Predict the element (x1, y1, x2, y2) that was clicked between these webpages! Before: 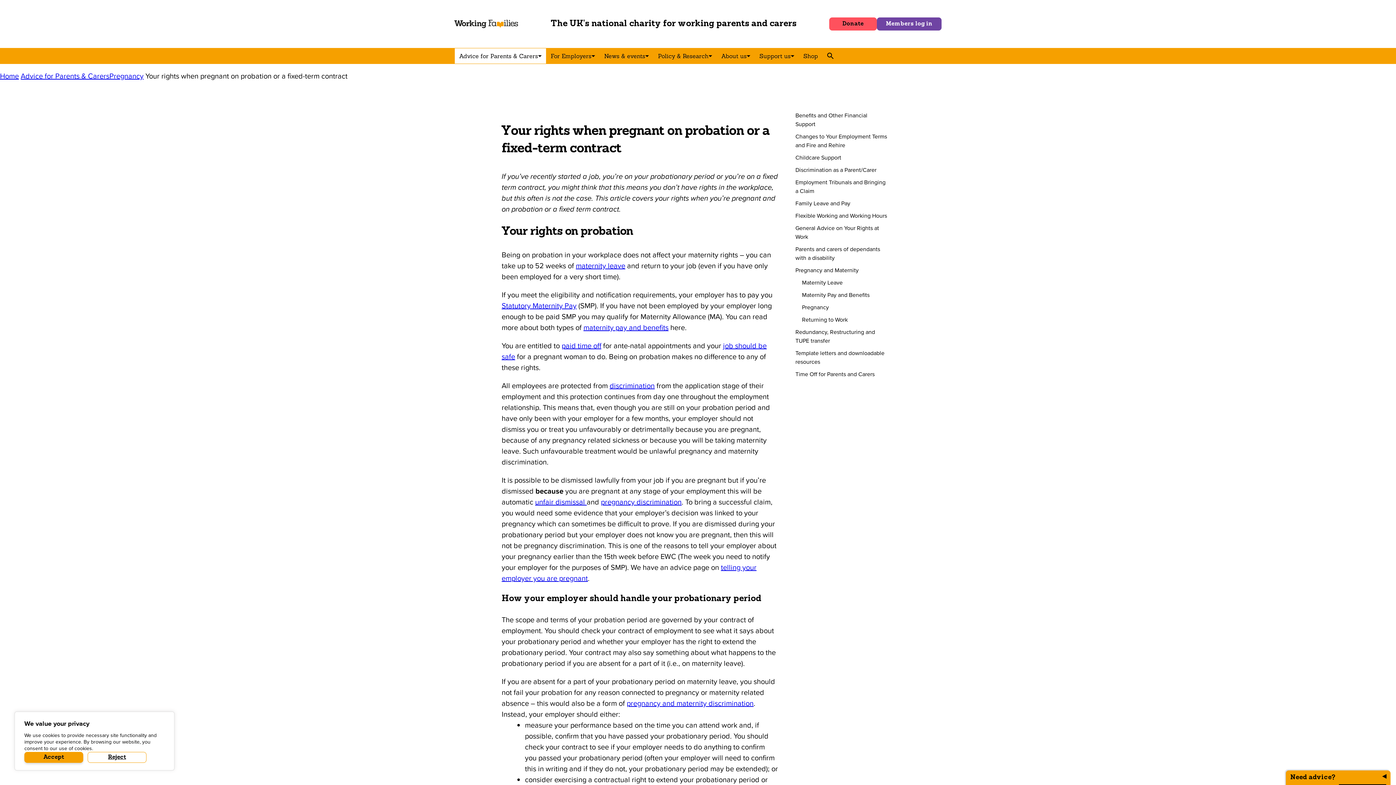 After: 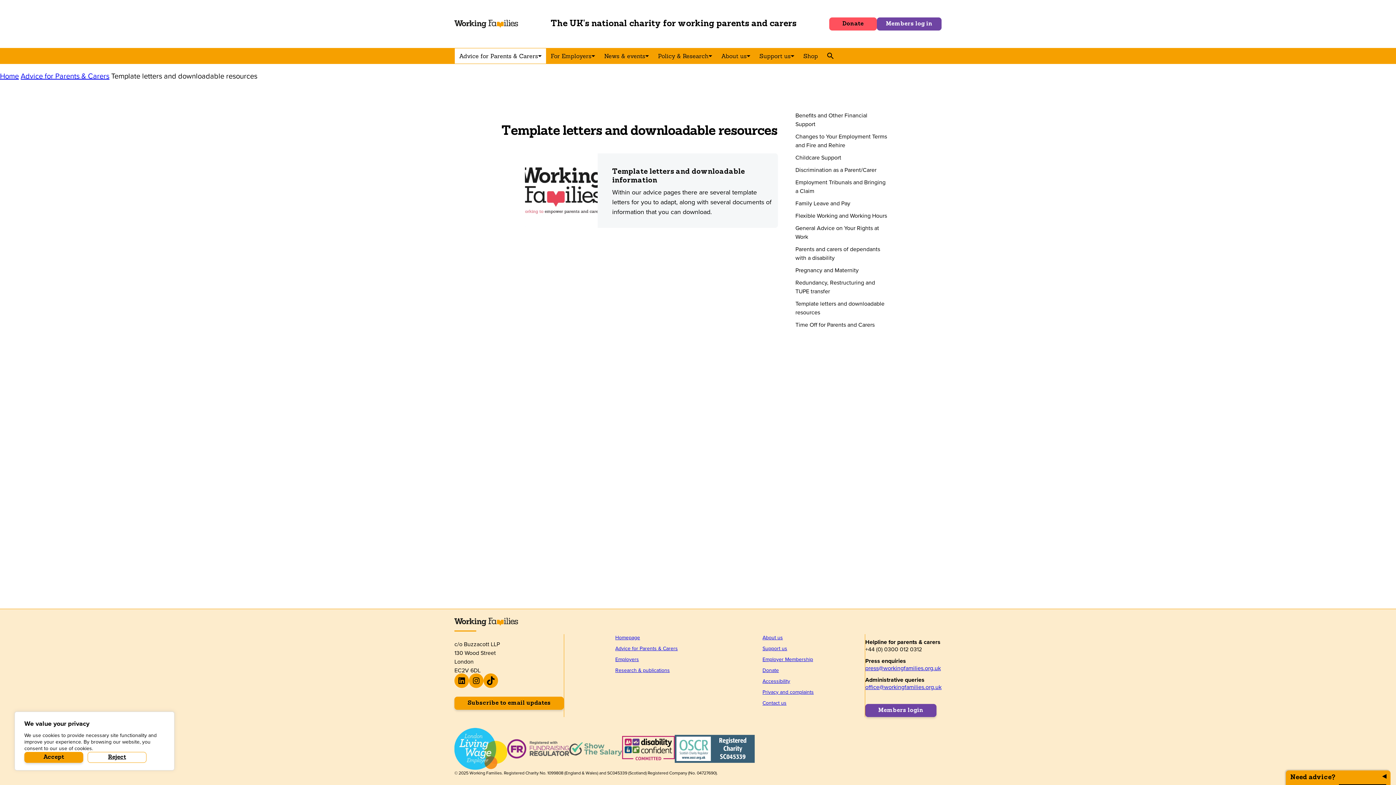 Action: bbox: (789, 347, 894, 368) label: Template letters and downloadable resources